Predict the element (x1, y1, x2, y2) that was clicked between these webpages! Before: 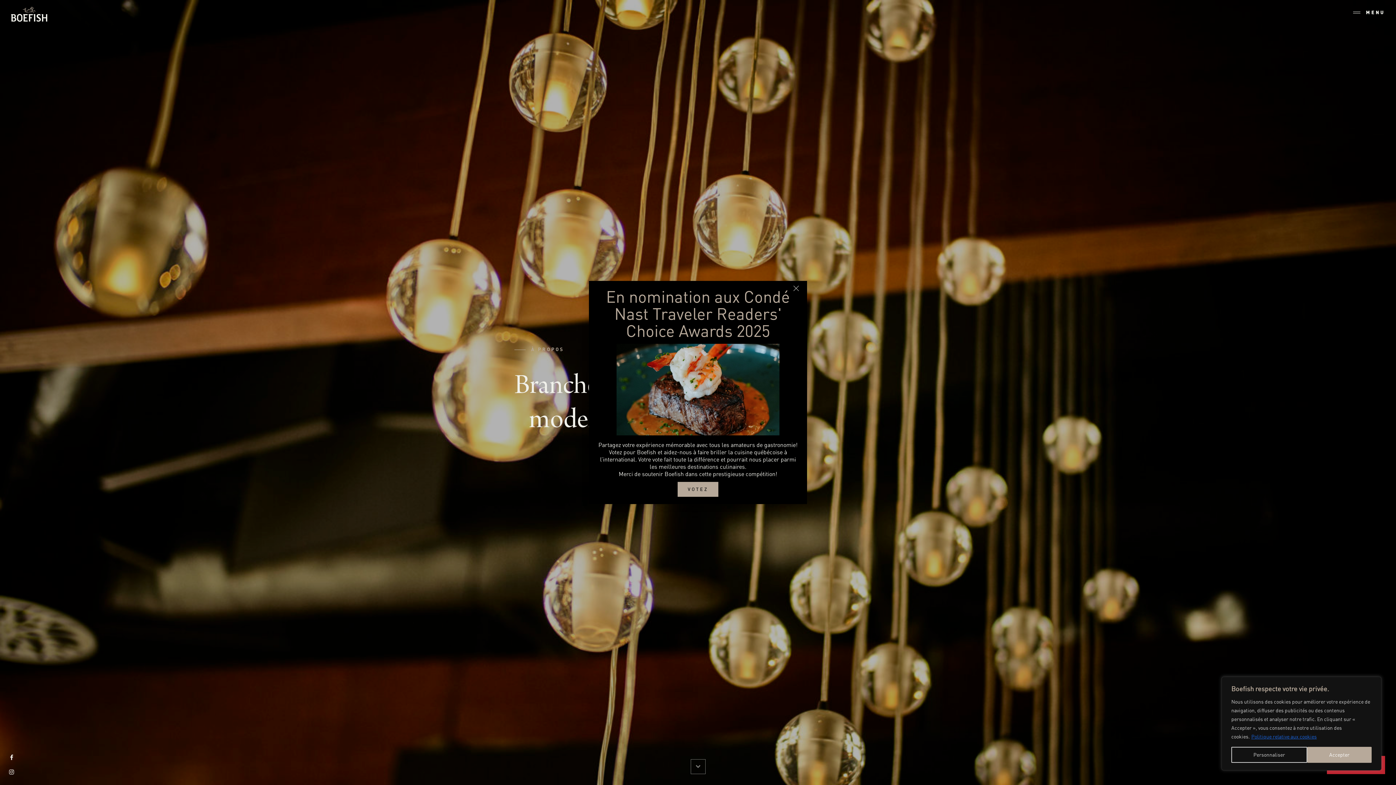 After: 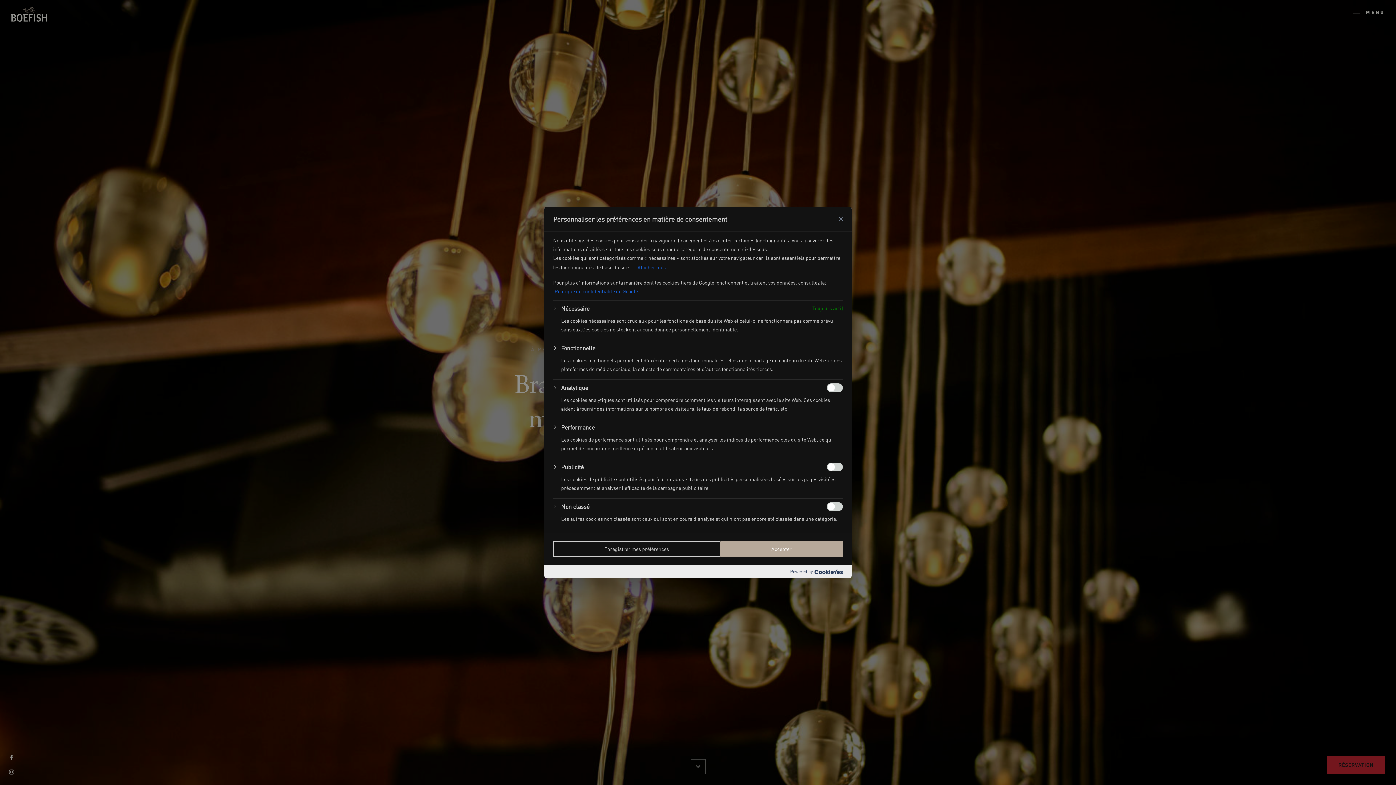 Action: bbox: (1231, 747, 1307, 763) label: Personnaliser